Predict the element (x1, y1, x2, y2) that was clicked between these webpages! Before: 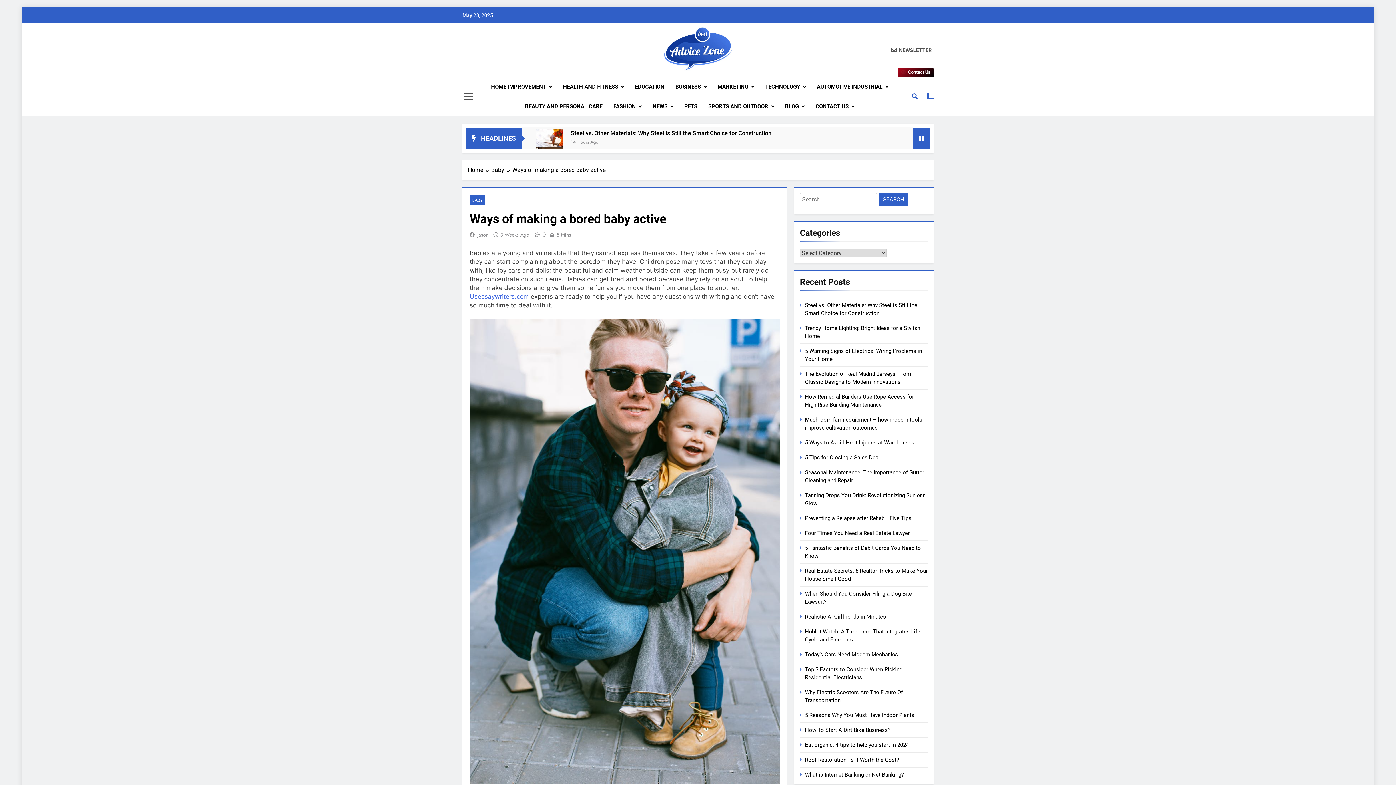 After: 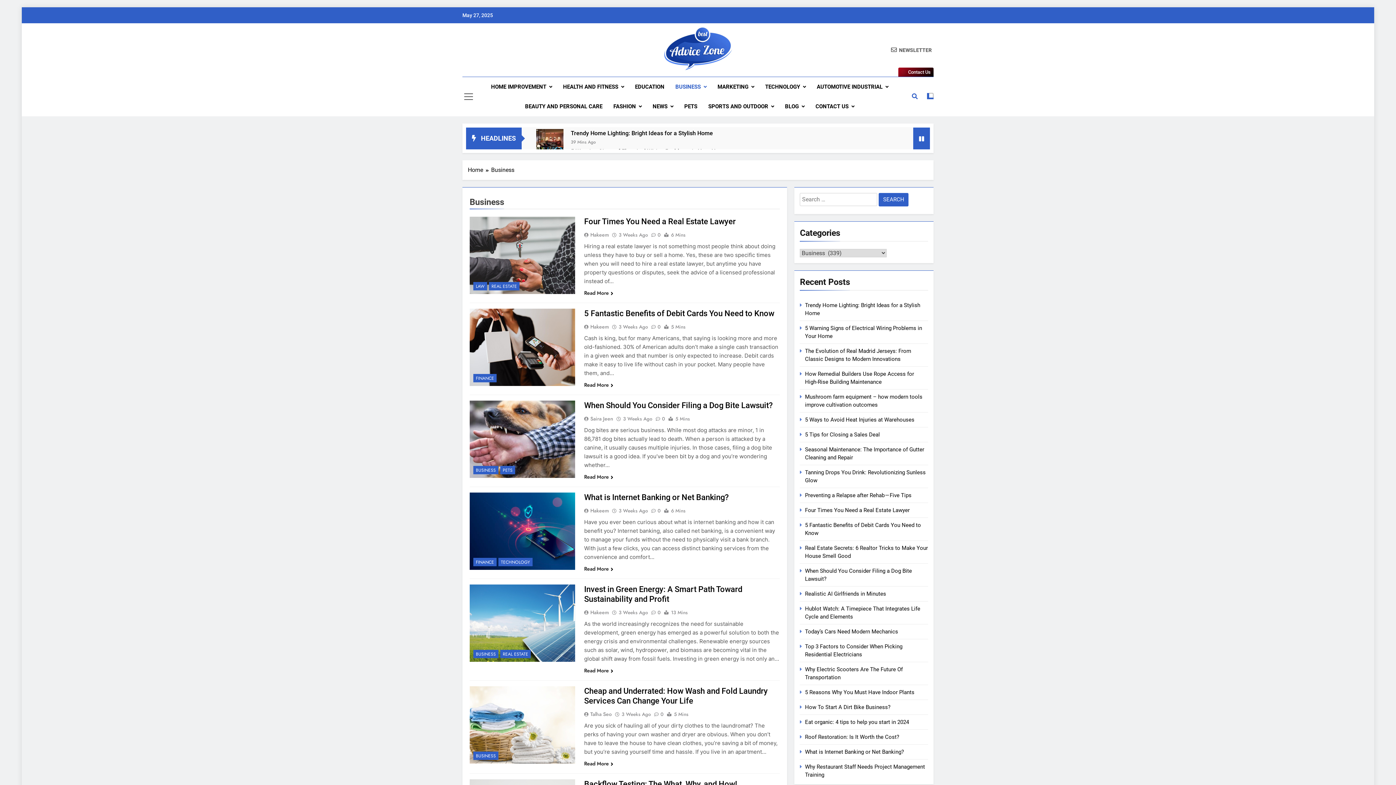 Action: label: BUSINESS bbox: (670, 77, 712, 96)